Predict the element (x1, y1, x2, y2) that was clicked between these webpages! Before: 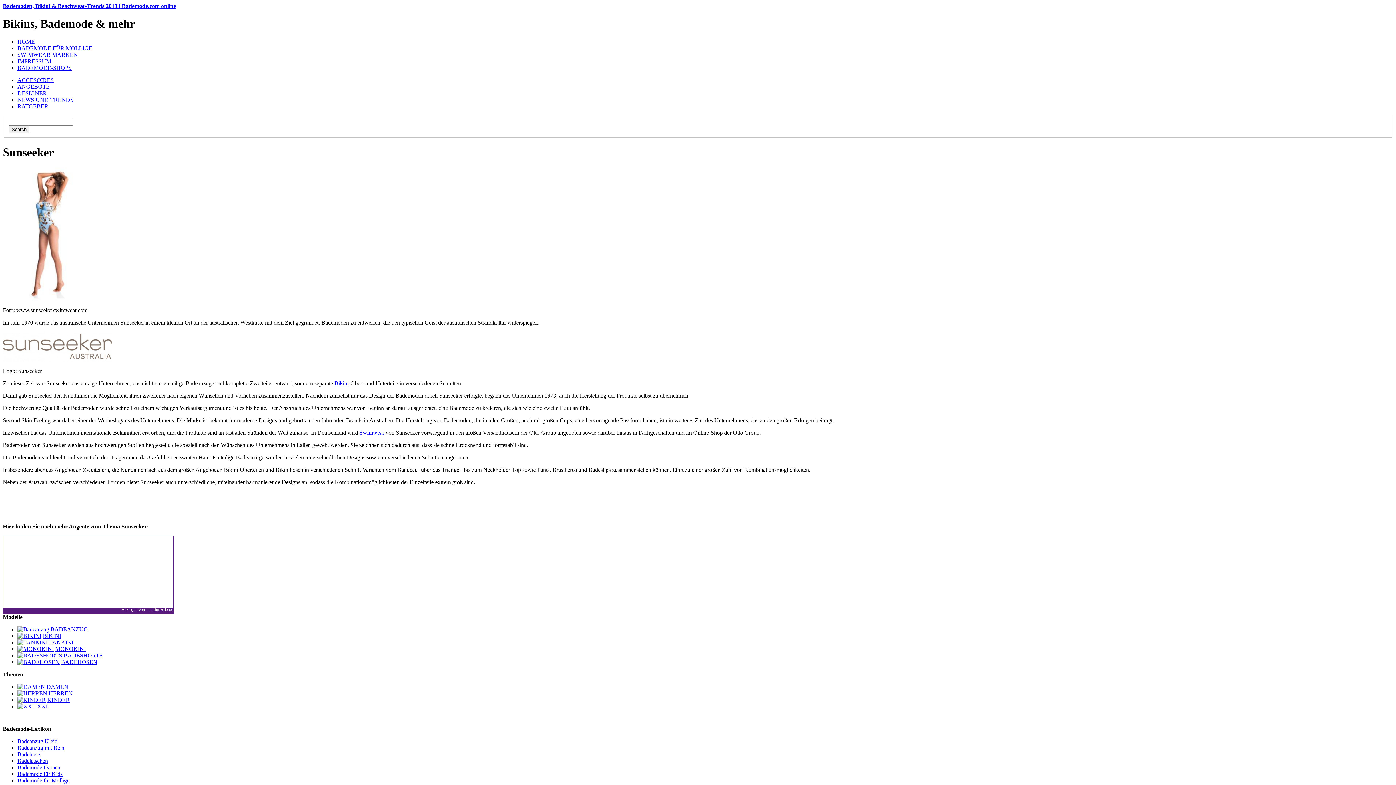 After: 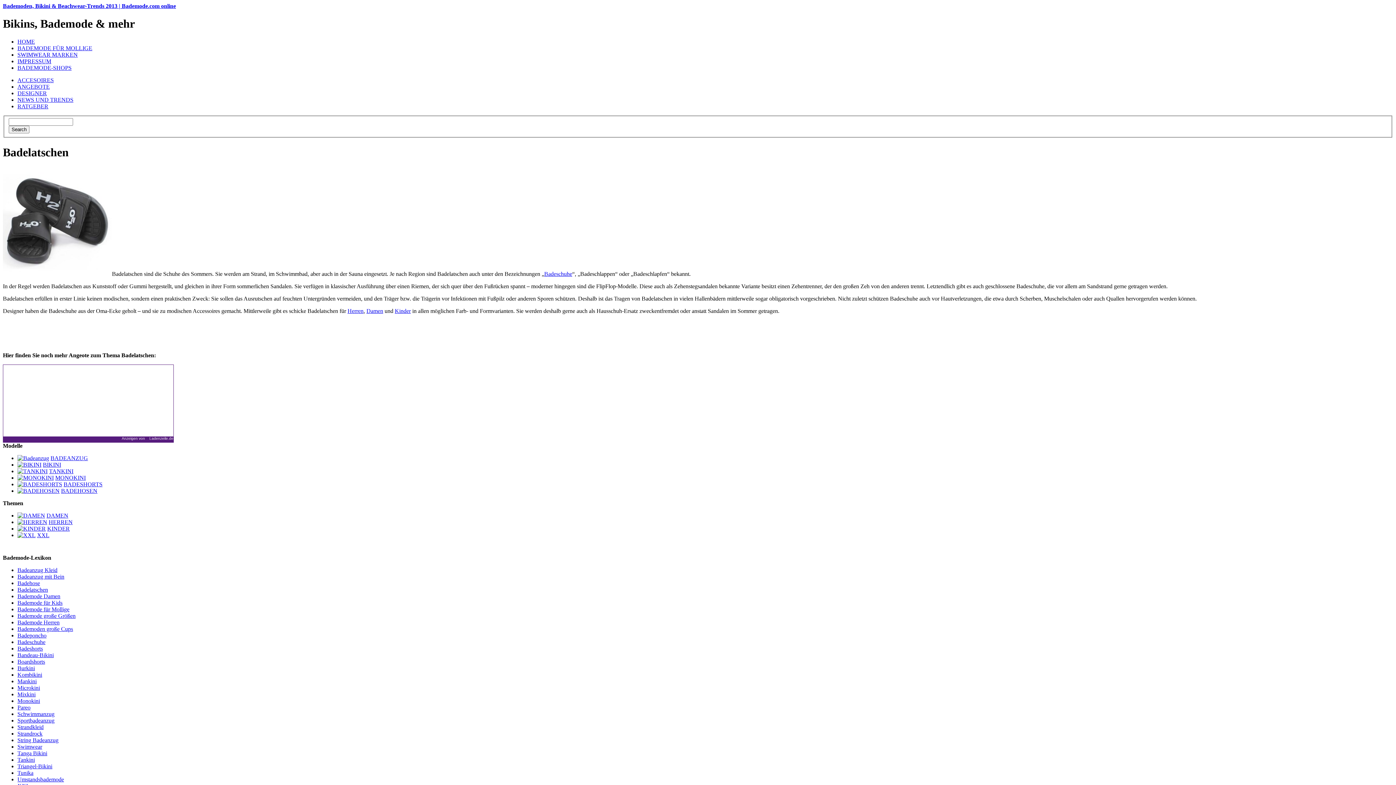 Action: label: Badelatschen bbox: (17, 758, 48, 764)